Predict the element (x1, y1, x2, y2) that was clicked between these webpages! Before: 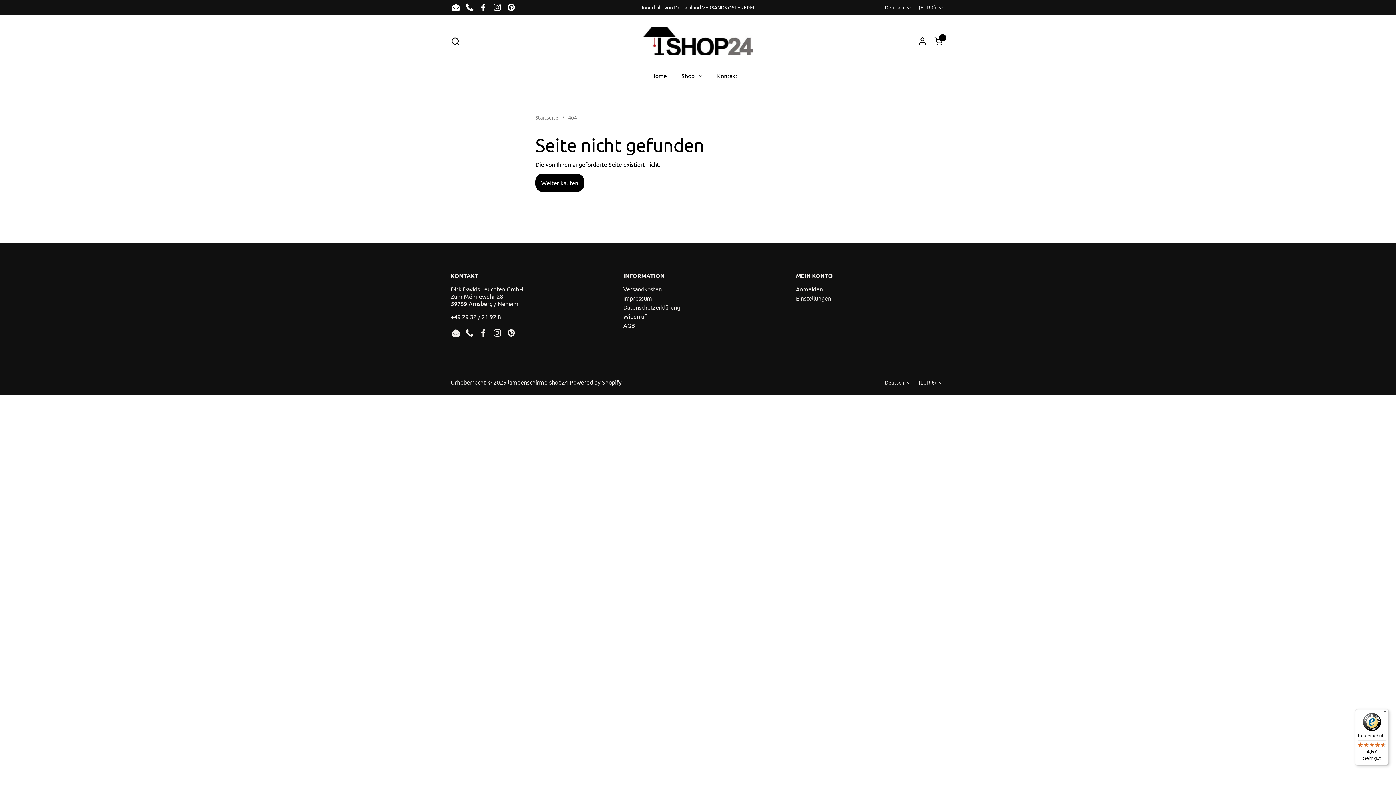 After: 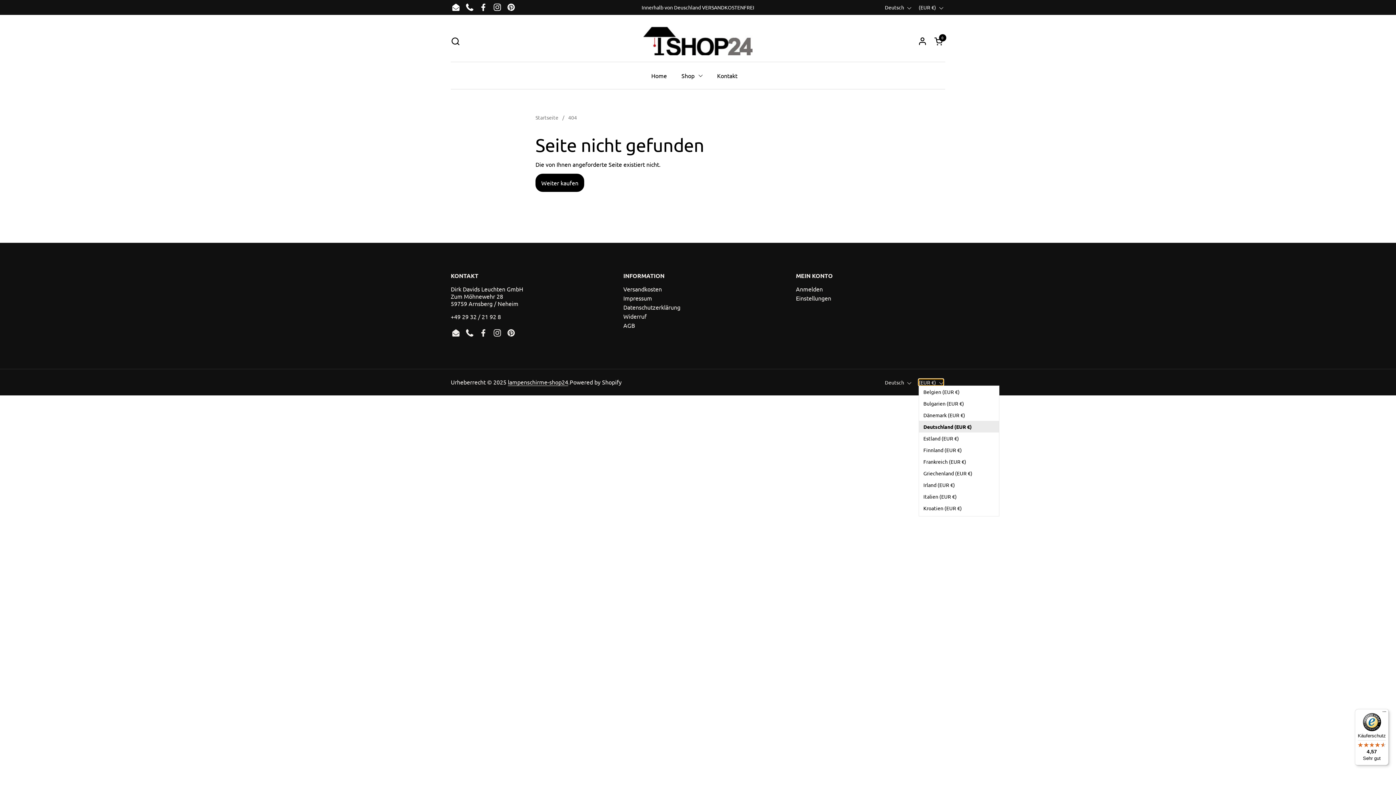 Action: bbox: (918, 379, 943, 385) label: (EUR €) 